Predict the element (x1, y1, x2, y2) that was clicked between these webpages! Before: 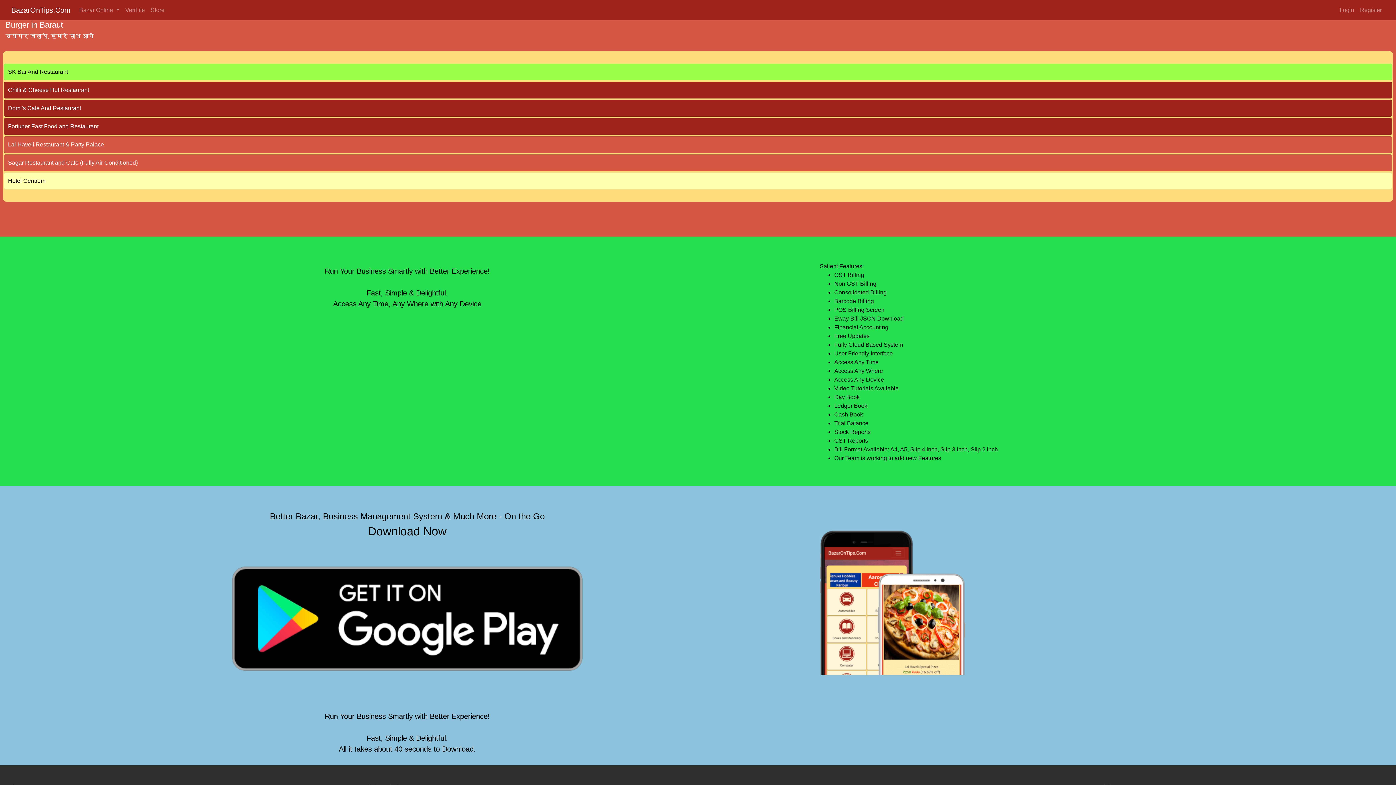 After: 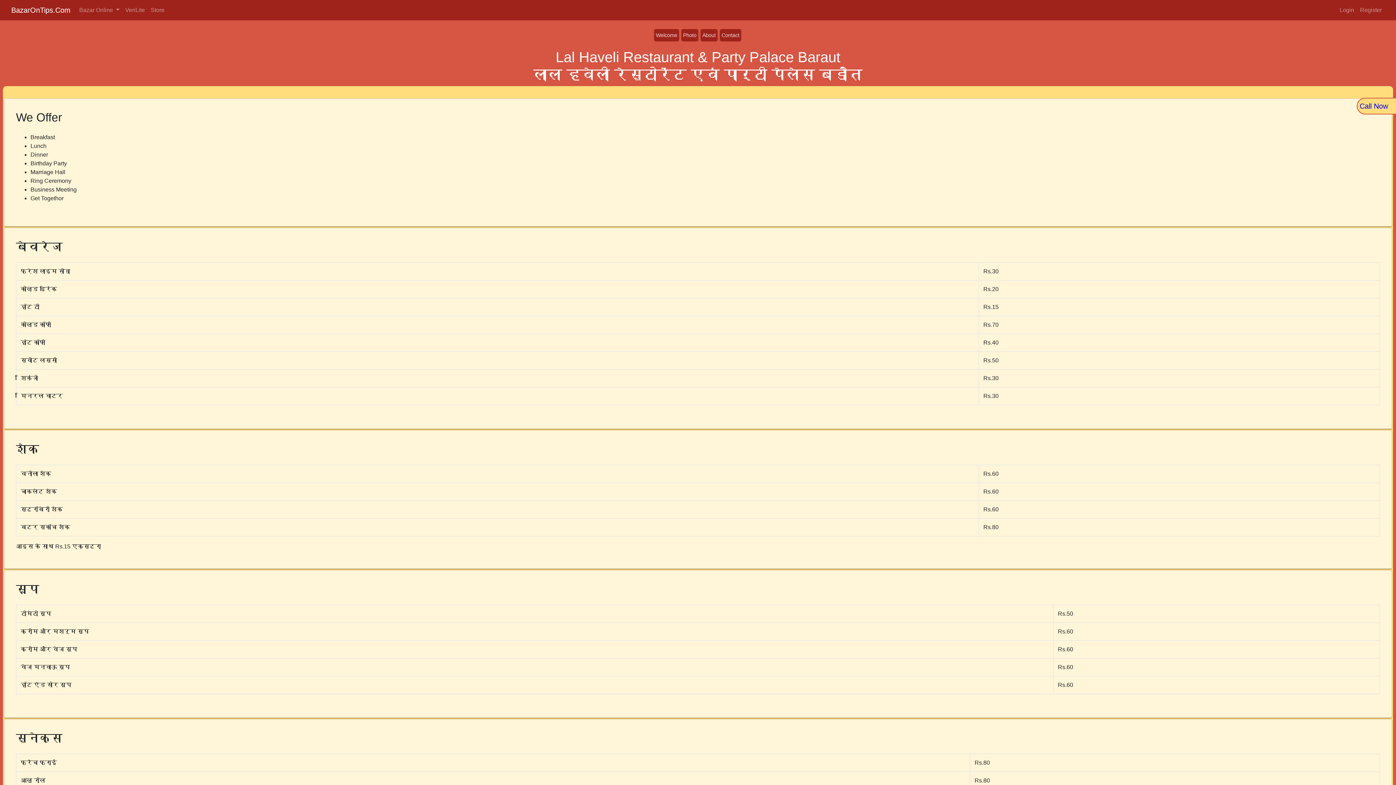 Action: label: Lal Haveli Restaurant & Party Palace bbox: (4, 136, 1392, 153)